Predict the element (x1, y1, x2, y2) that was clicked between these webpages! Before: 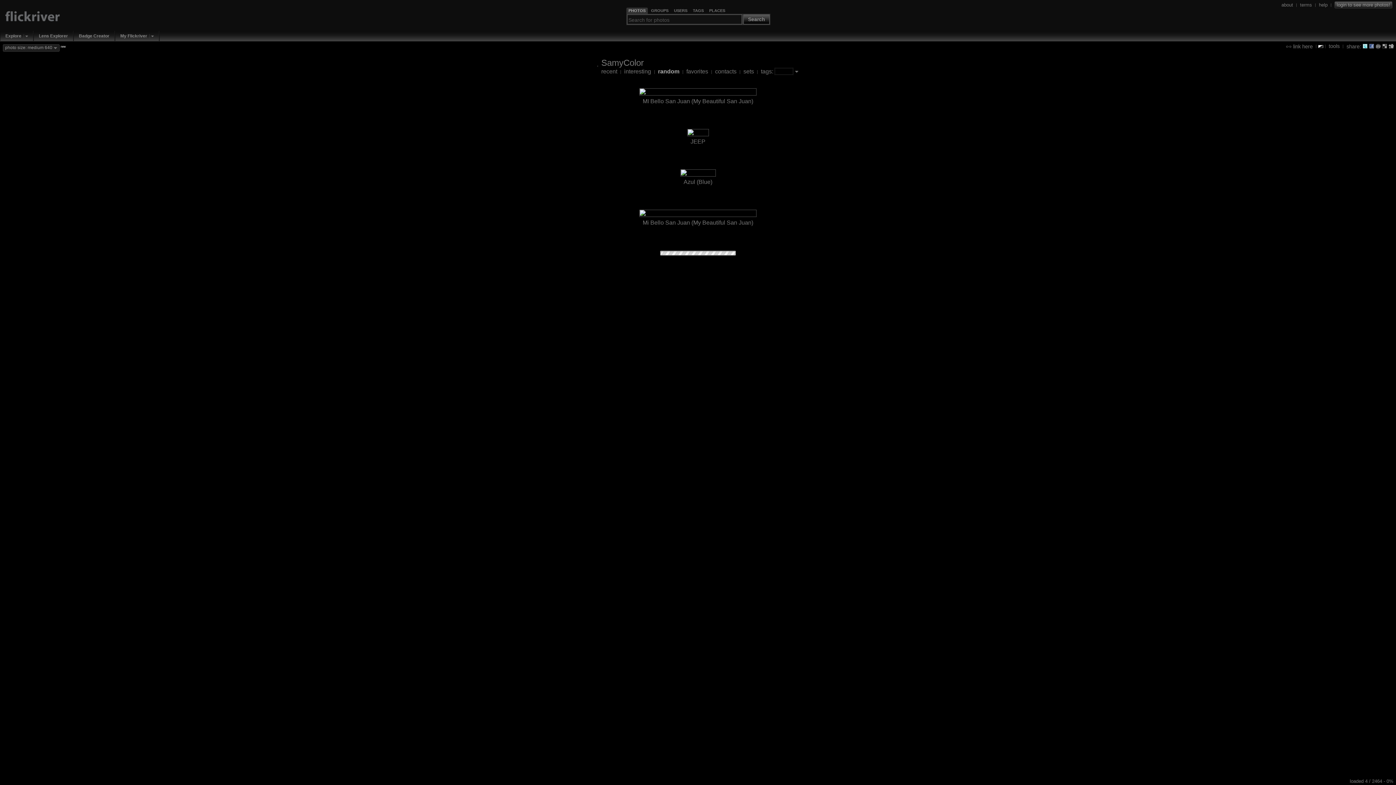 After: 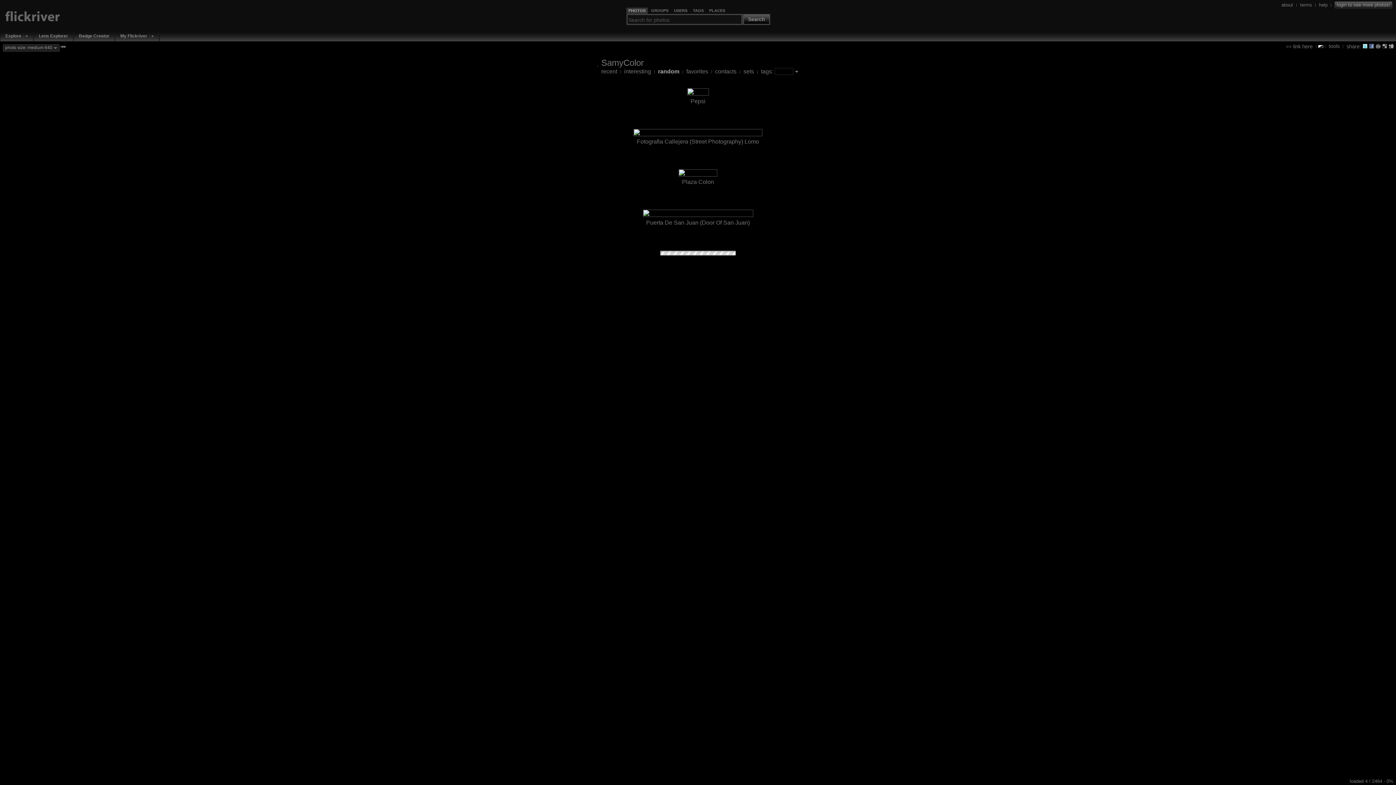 Action: bbox: (658, 68, 679, 74) label: random